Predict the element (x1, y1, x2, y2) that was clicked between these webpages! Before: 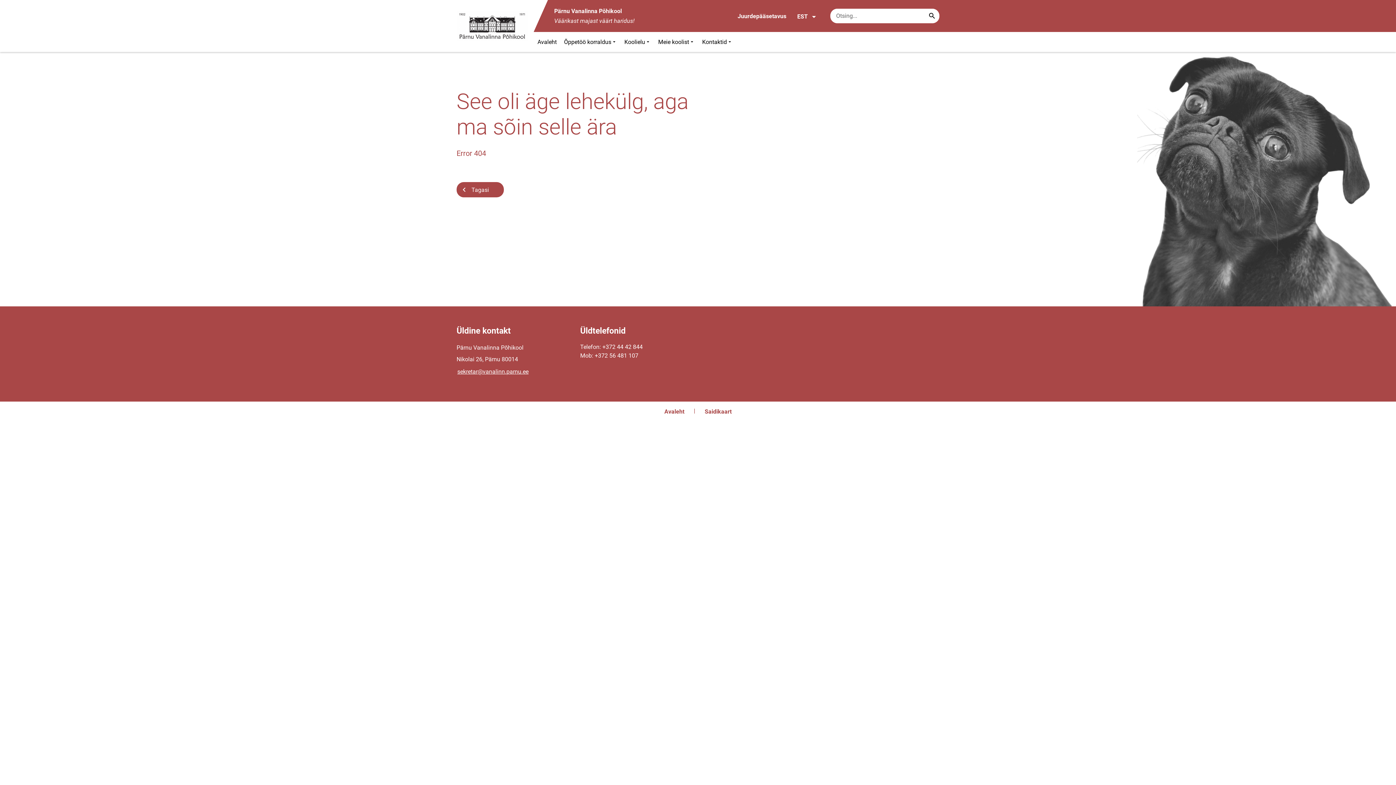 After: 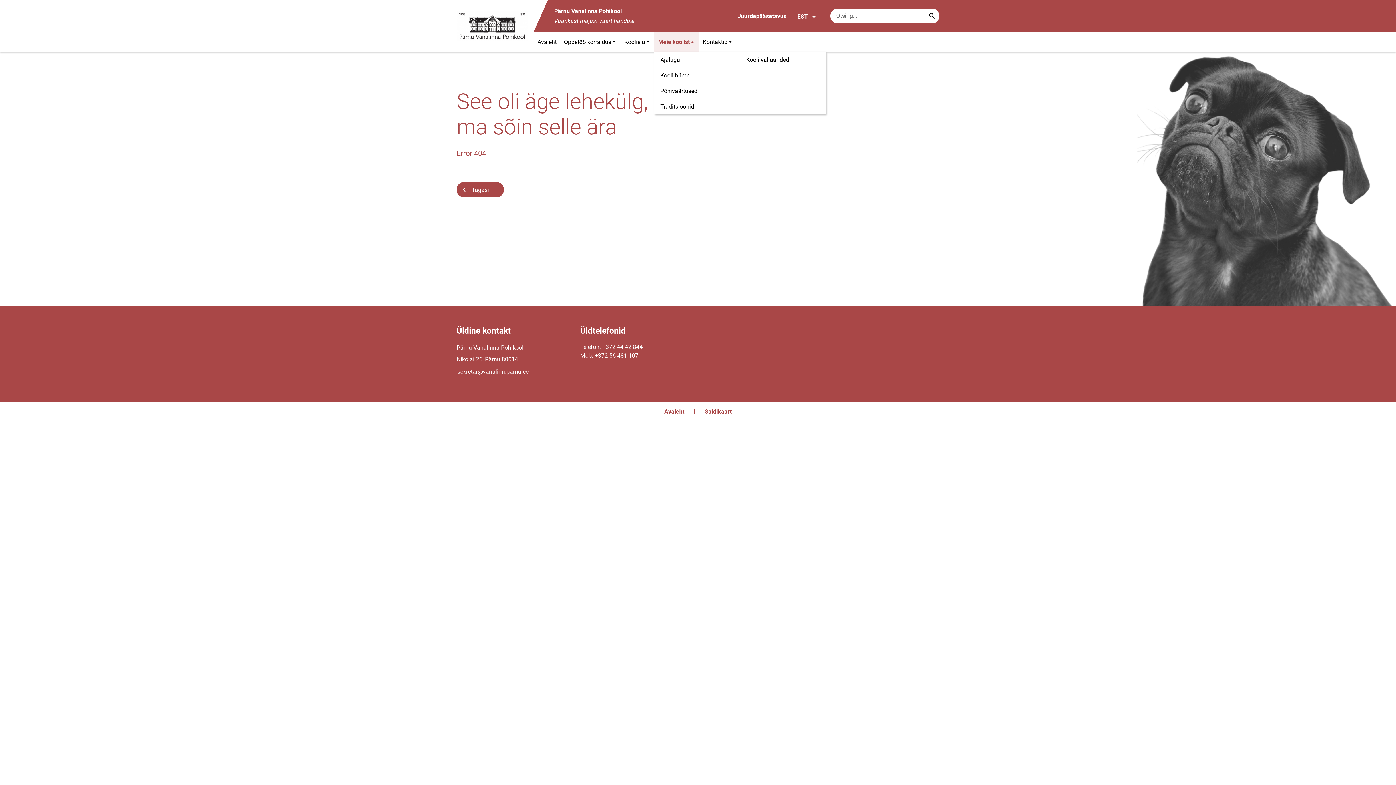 Action: label: Meie koolist bbox: (654, 32, 698, 52)